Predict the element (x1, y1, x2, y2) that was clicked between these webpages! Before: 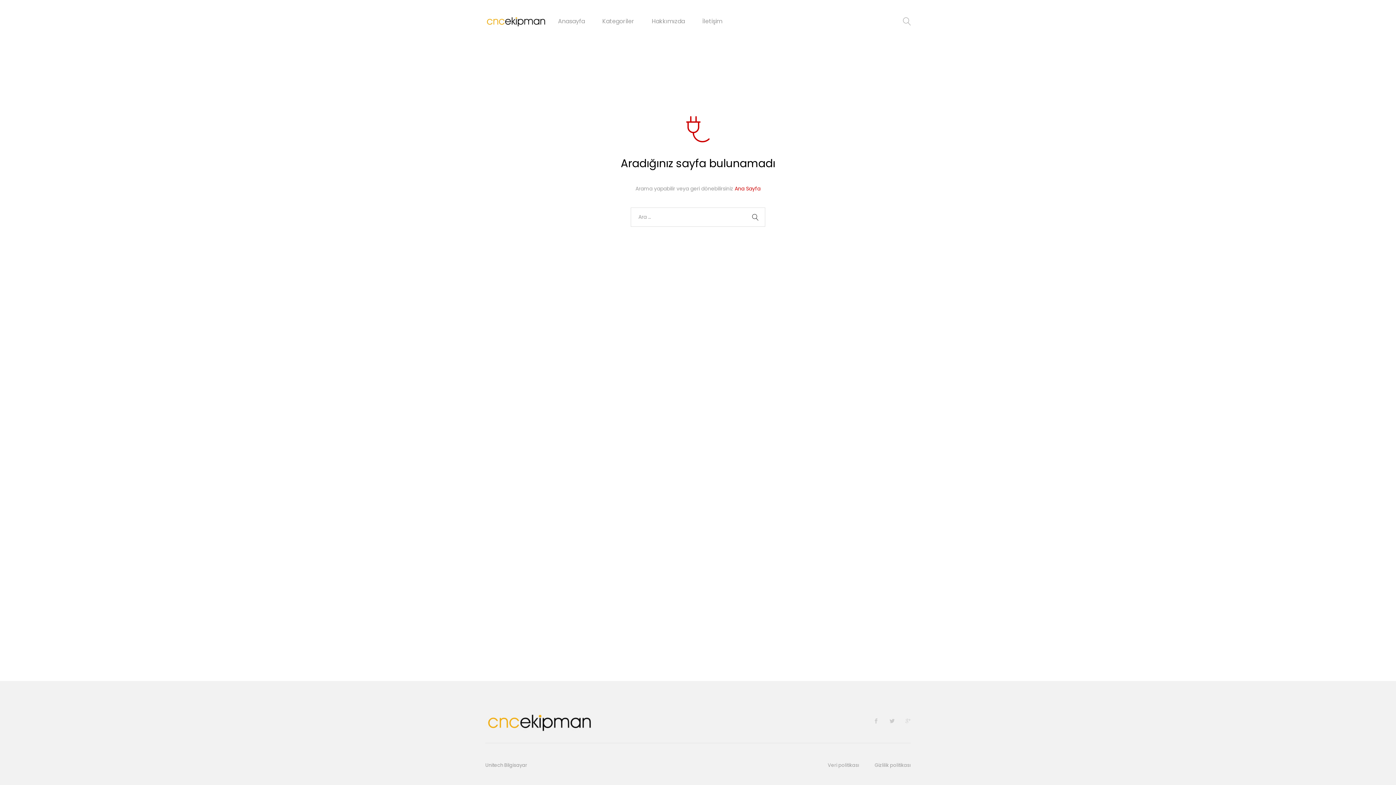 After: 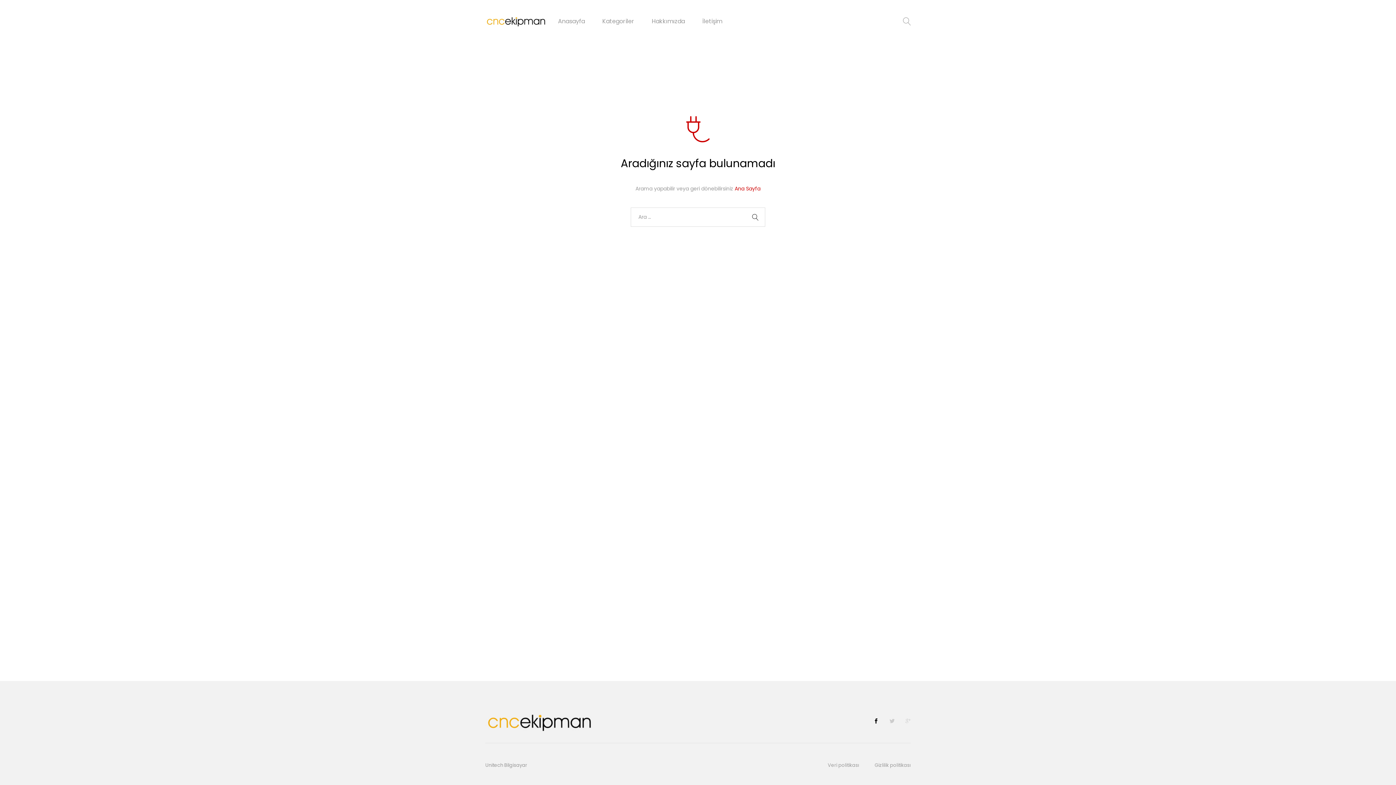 Action: bbox: (873, 717, 878, 729)